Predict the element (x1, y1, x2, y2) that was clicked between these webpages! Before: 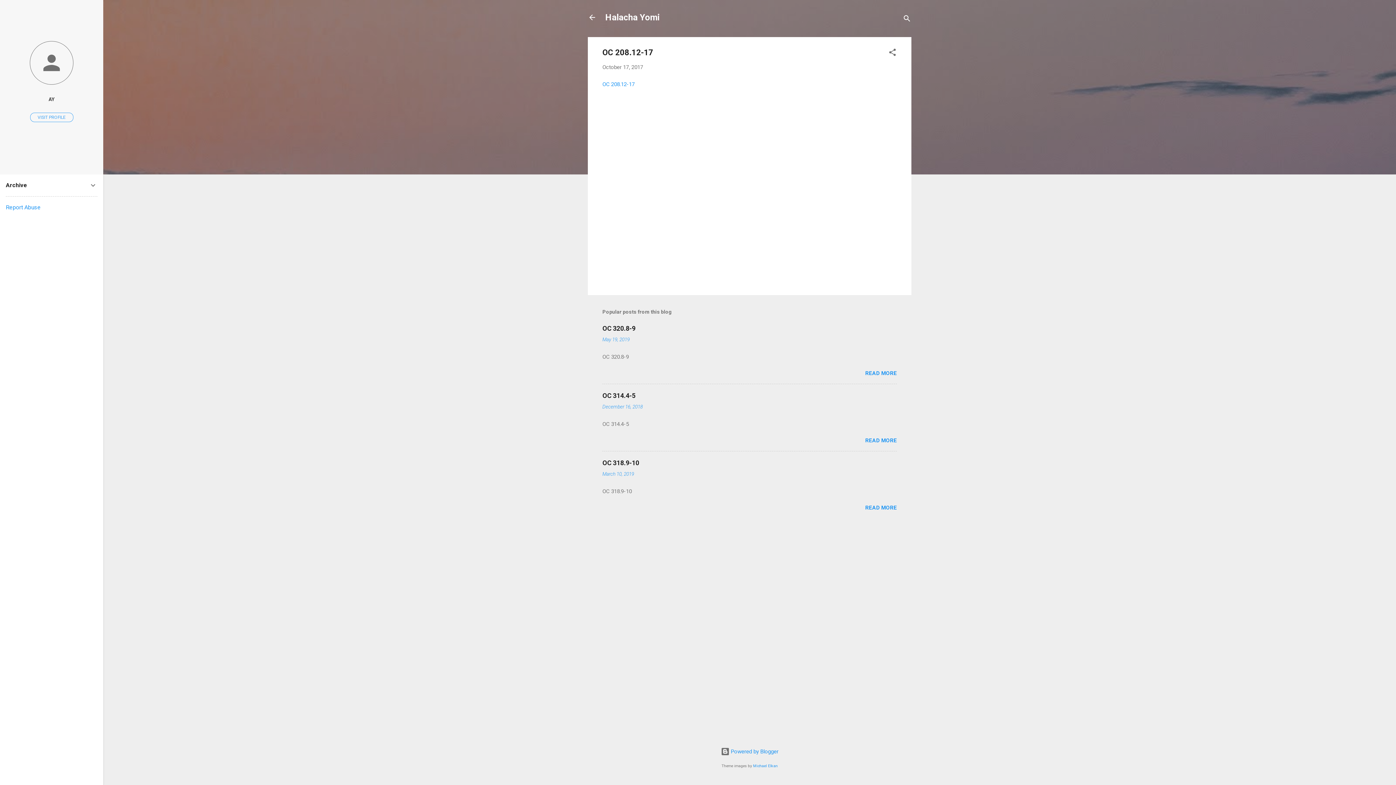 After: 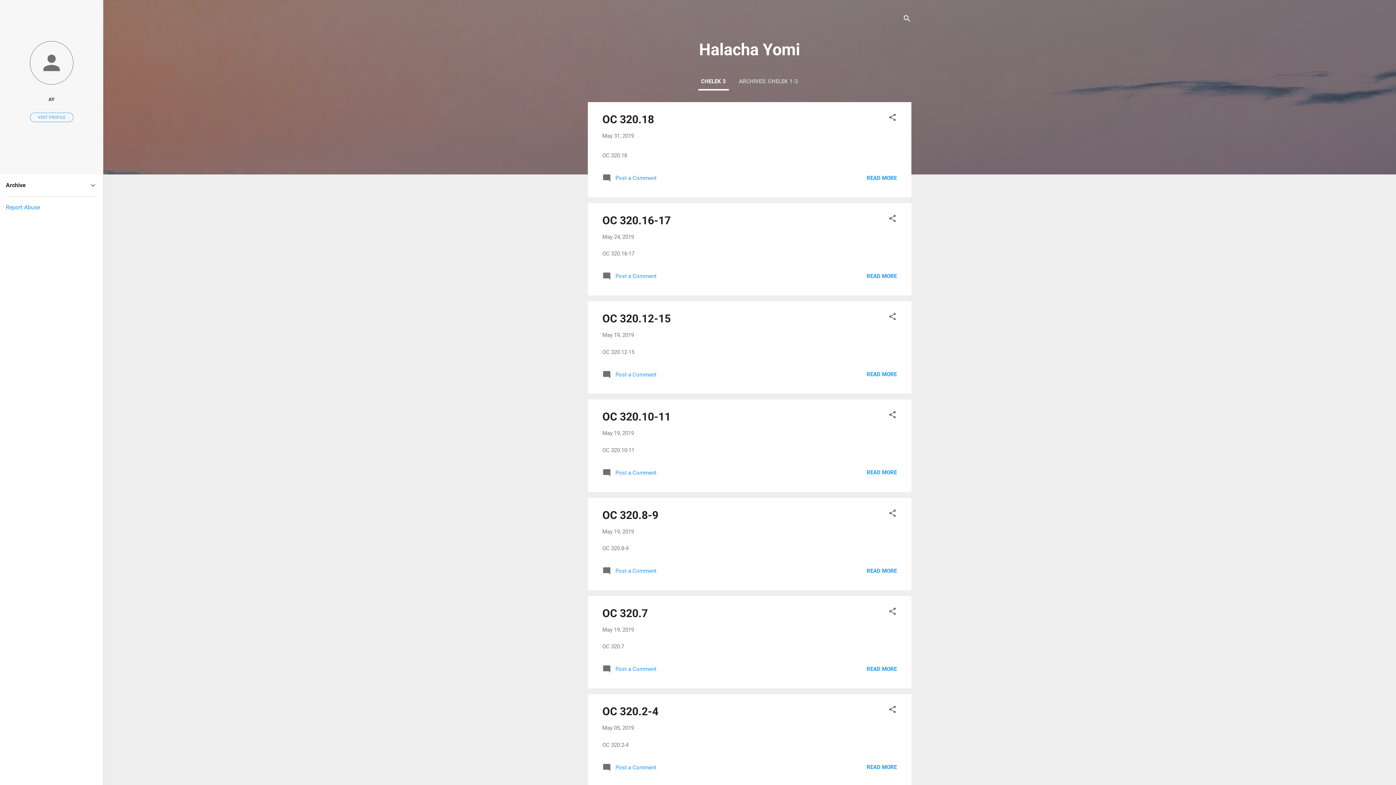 Action: bbox: (583, 8, 601, 26)